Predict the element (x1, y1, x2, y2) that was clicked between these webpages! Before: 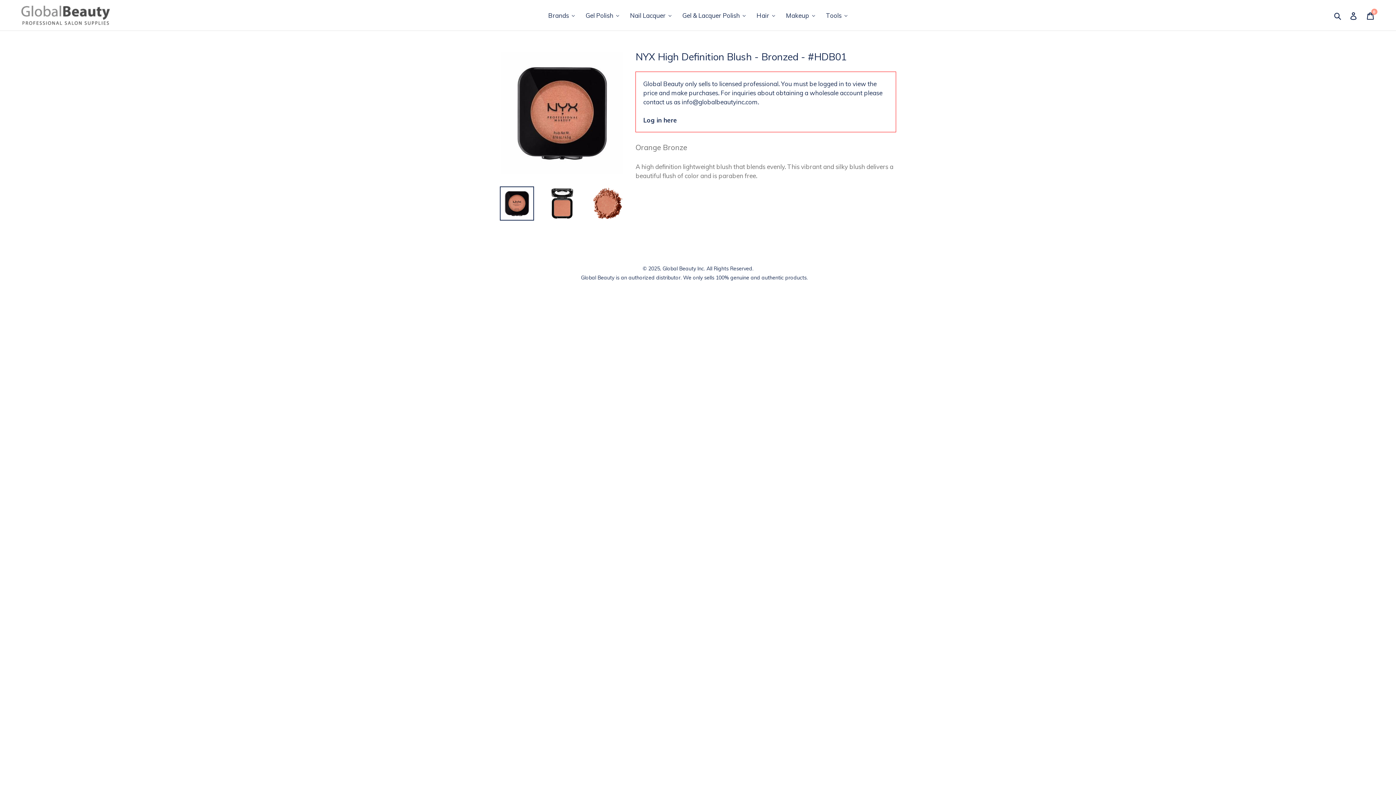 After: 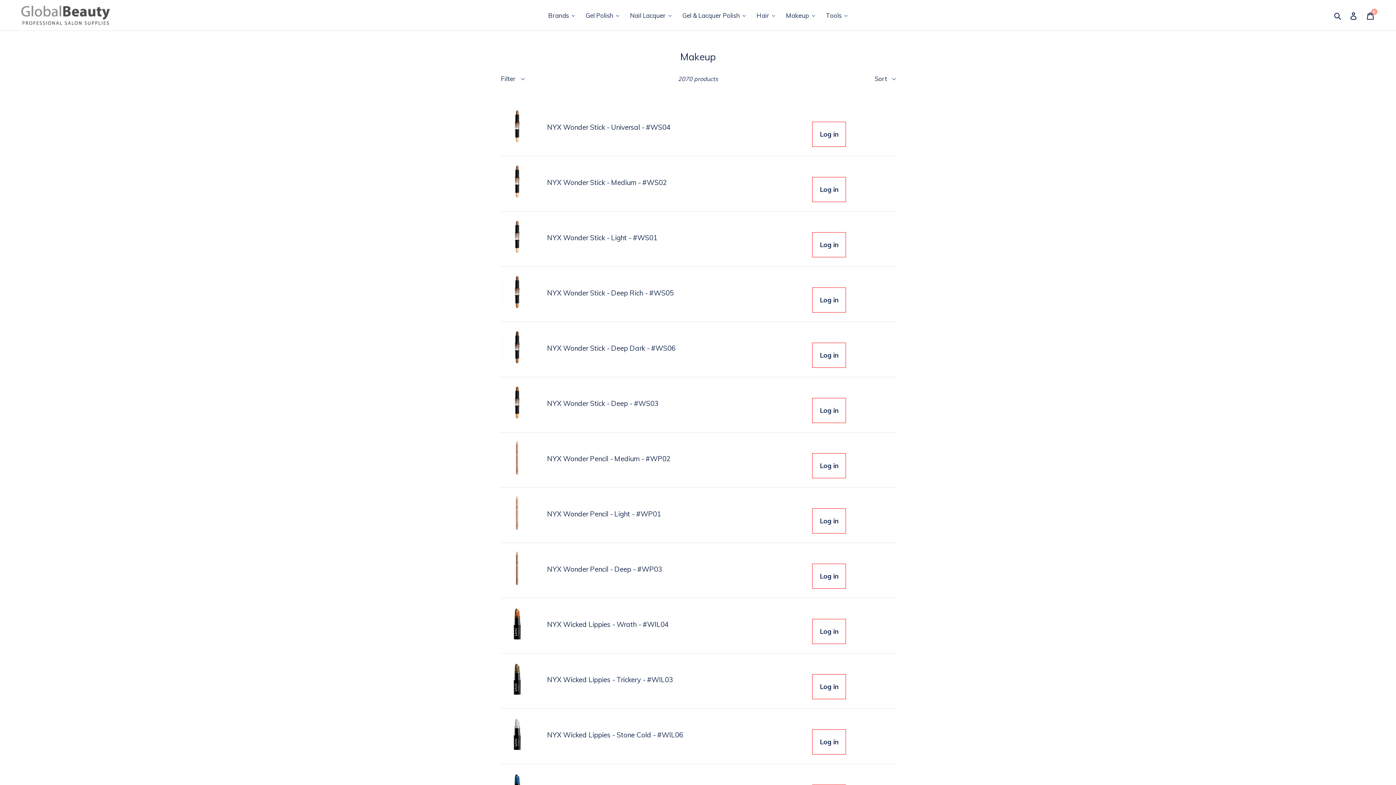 Action: label: Makeup bbox: (781, 9, 821, 21)